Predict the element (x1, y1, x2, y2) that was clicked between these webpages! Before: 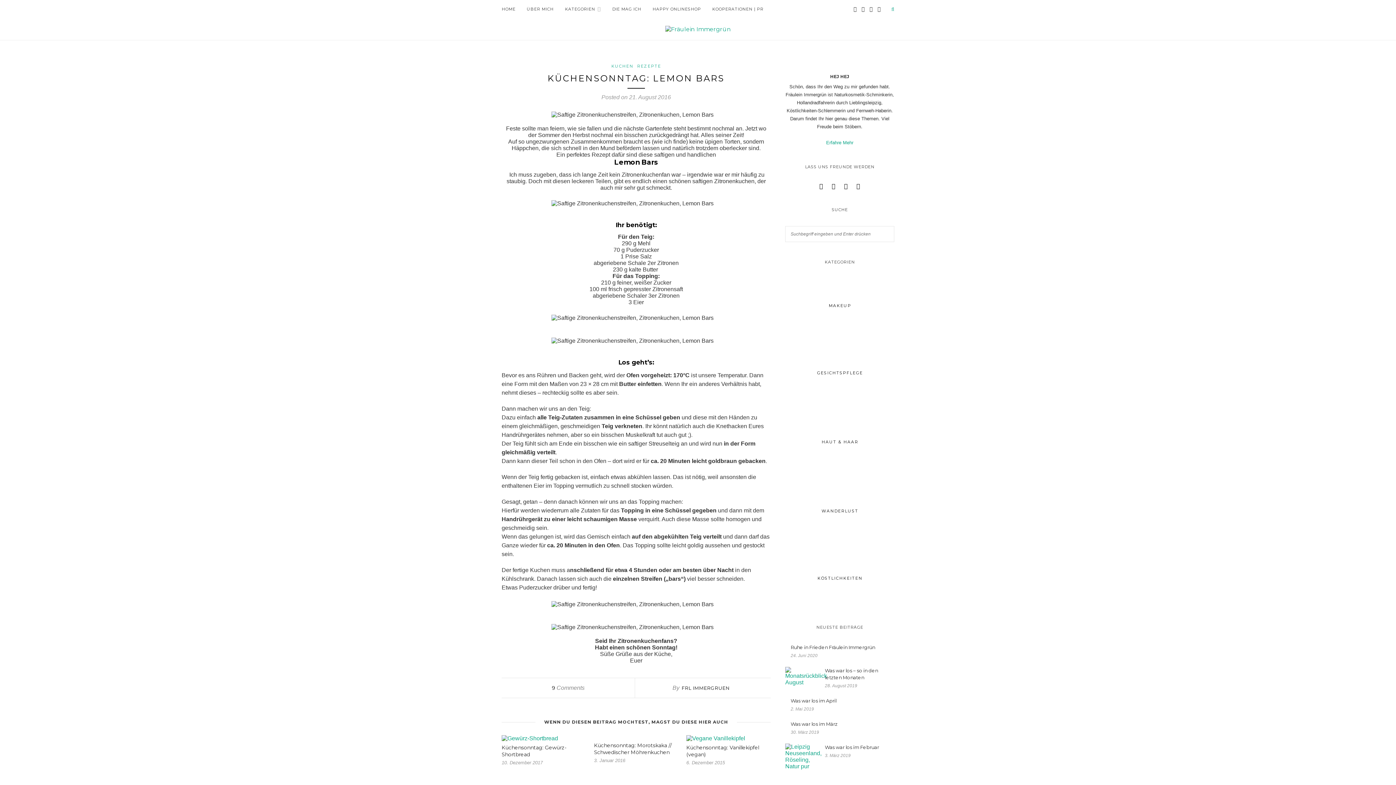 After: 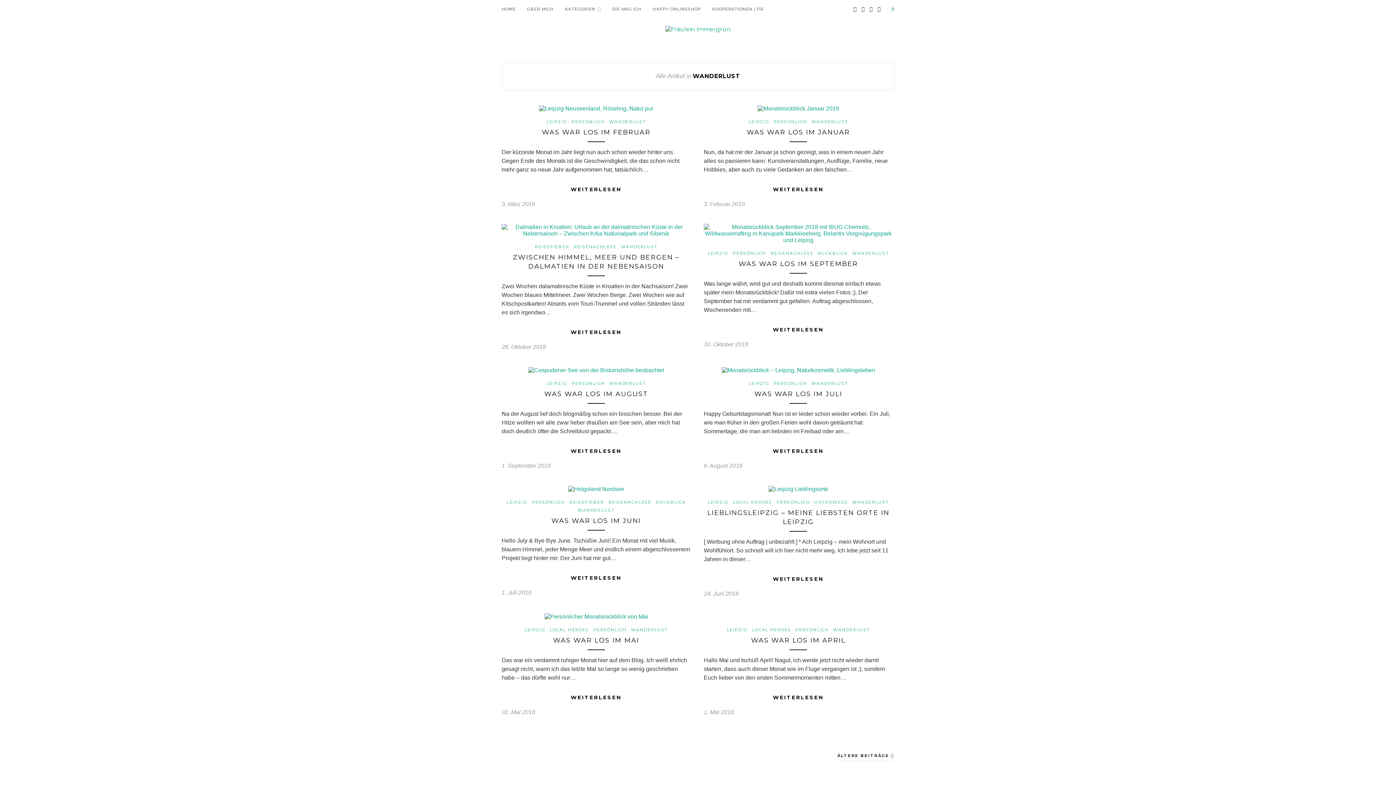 Action: bbox: (785, 484, 894, 538)